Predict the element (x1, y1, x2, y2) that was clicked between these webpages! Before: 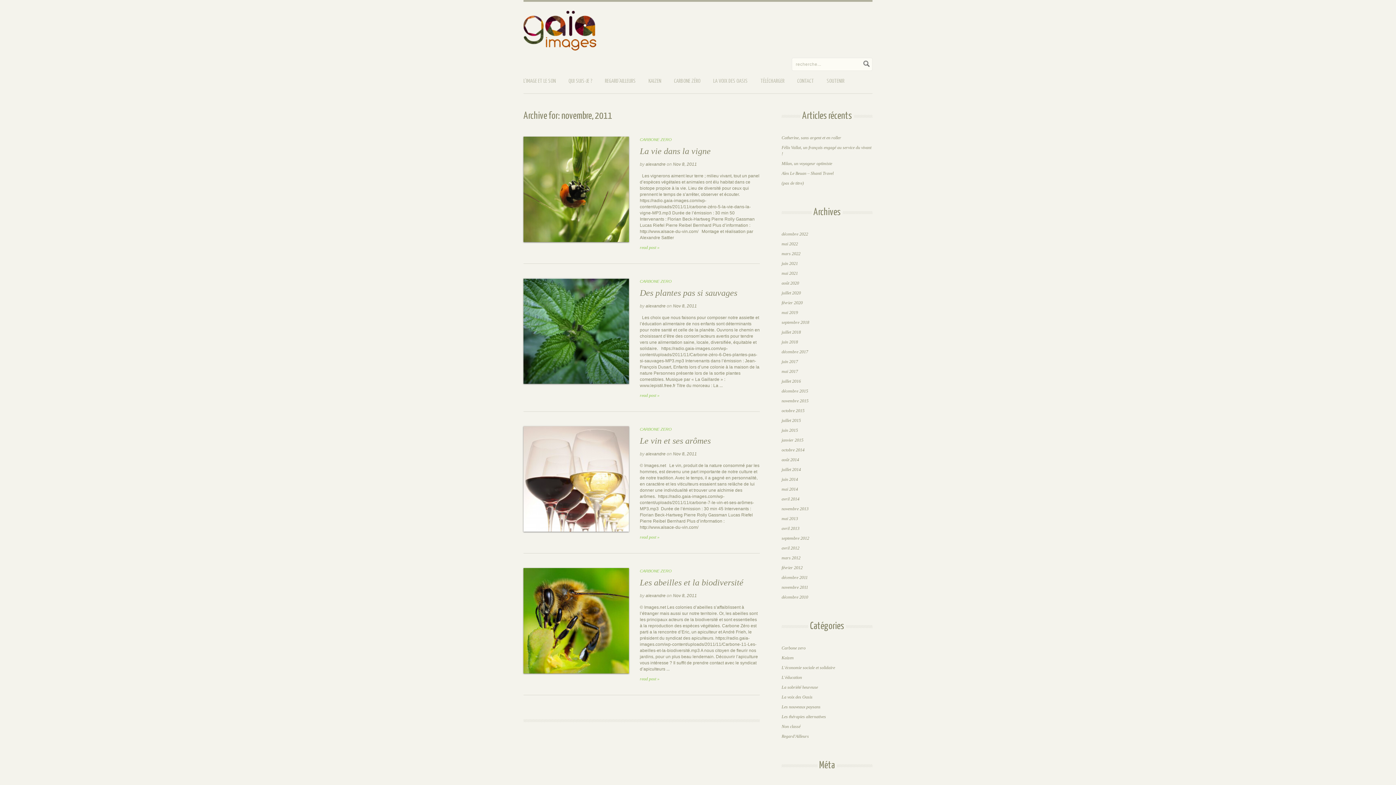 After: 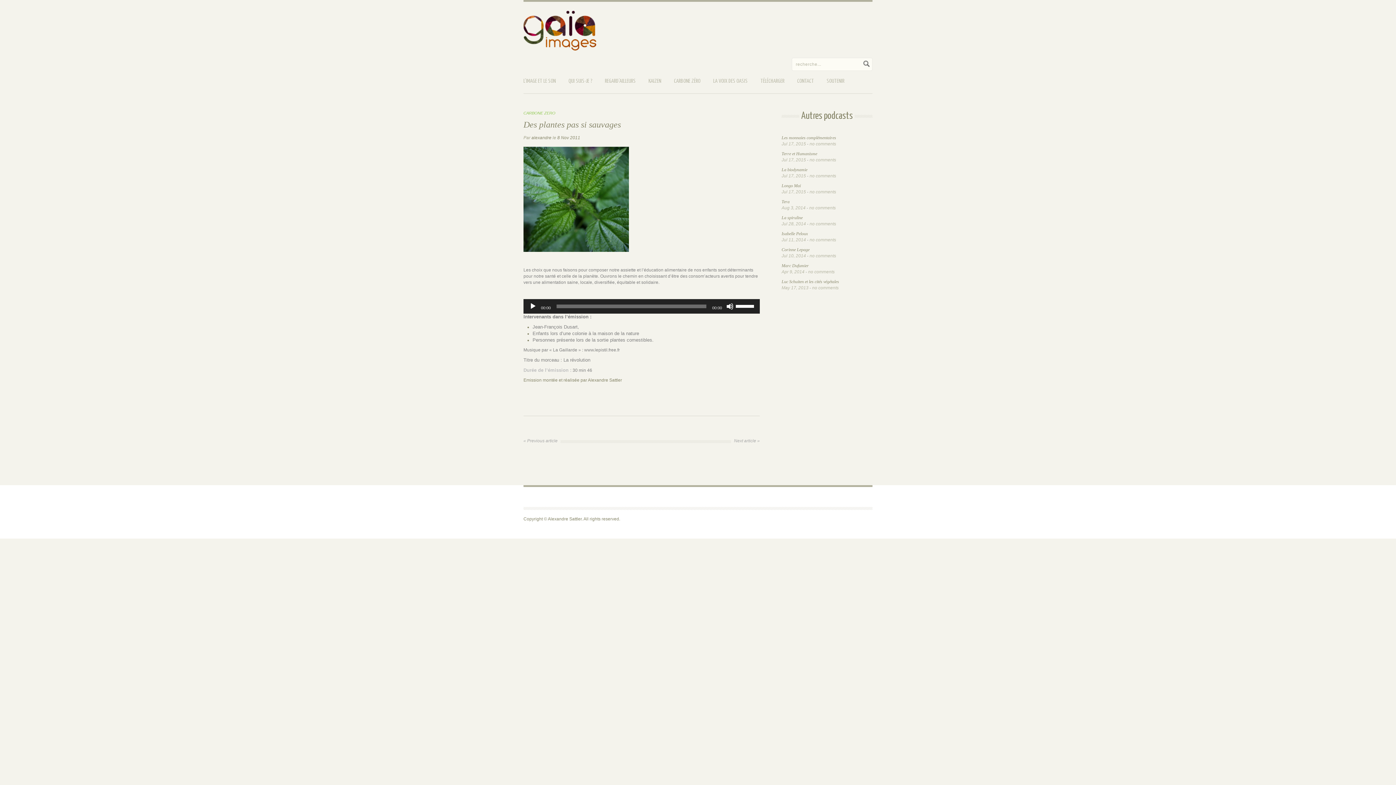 Action: bbox: (640, 288, 737, 297) label: Des plantes pas si sauvages